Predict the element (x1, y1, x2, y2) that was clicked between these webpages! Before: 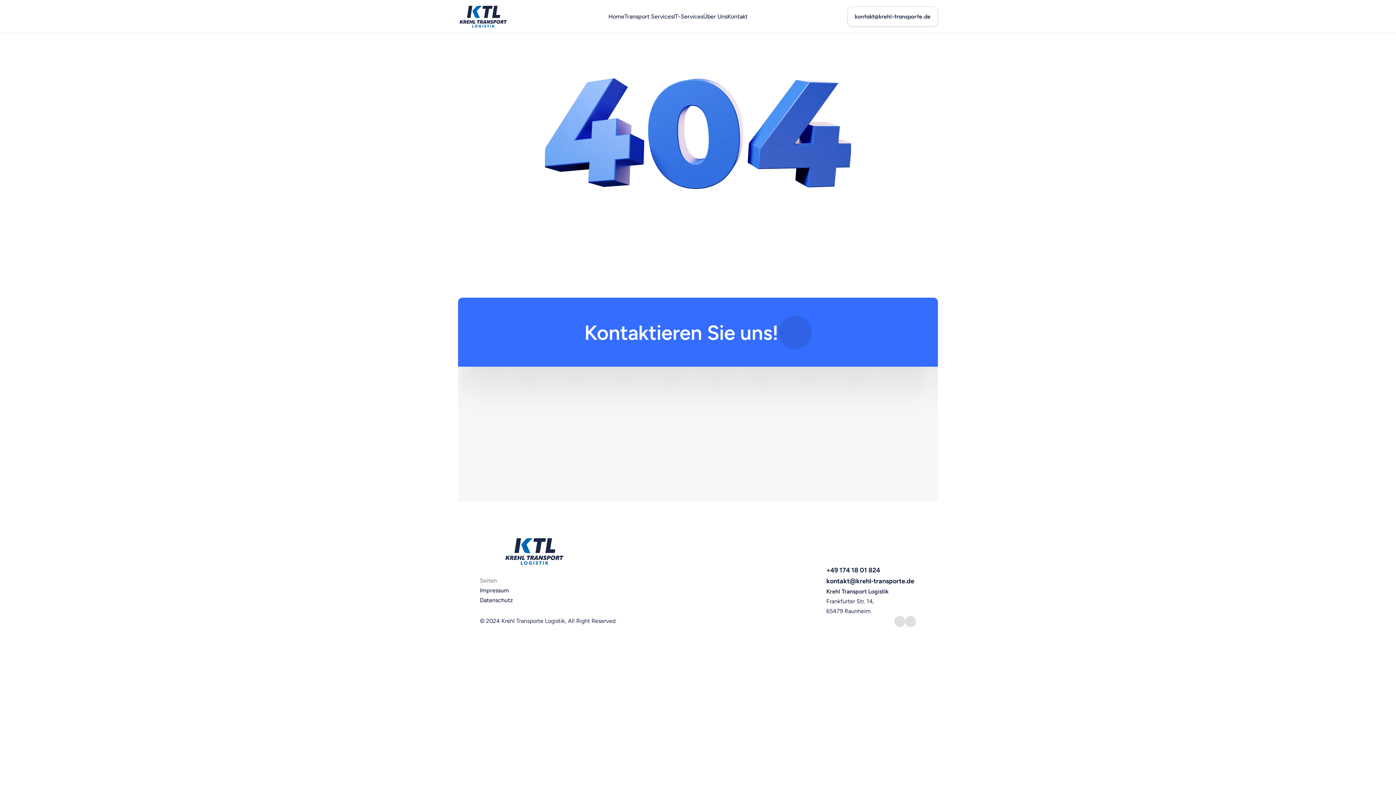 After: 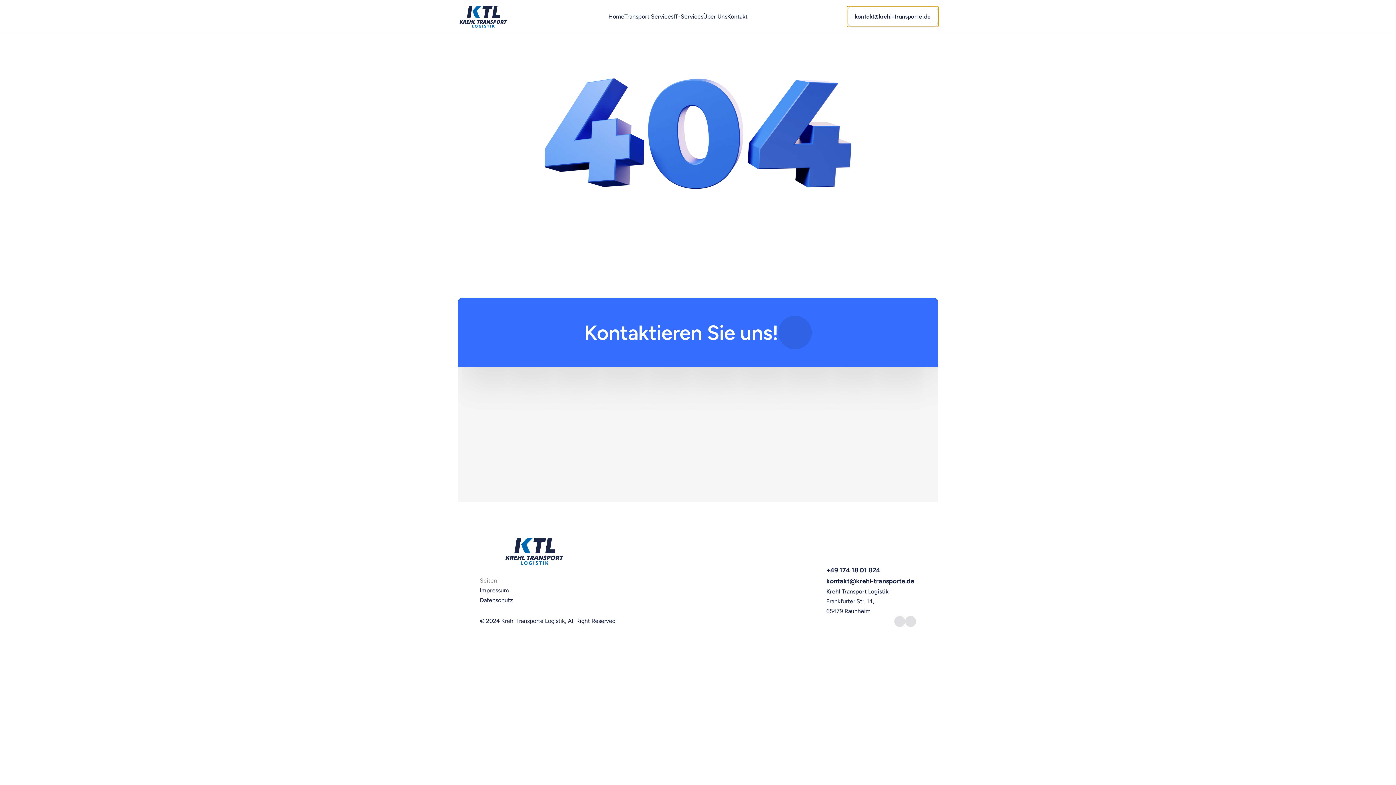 Action: label: kontakt@krehl-transporte.de bbox: (847, 6, 938, 26)